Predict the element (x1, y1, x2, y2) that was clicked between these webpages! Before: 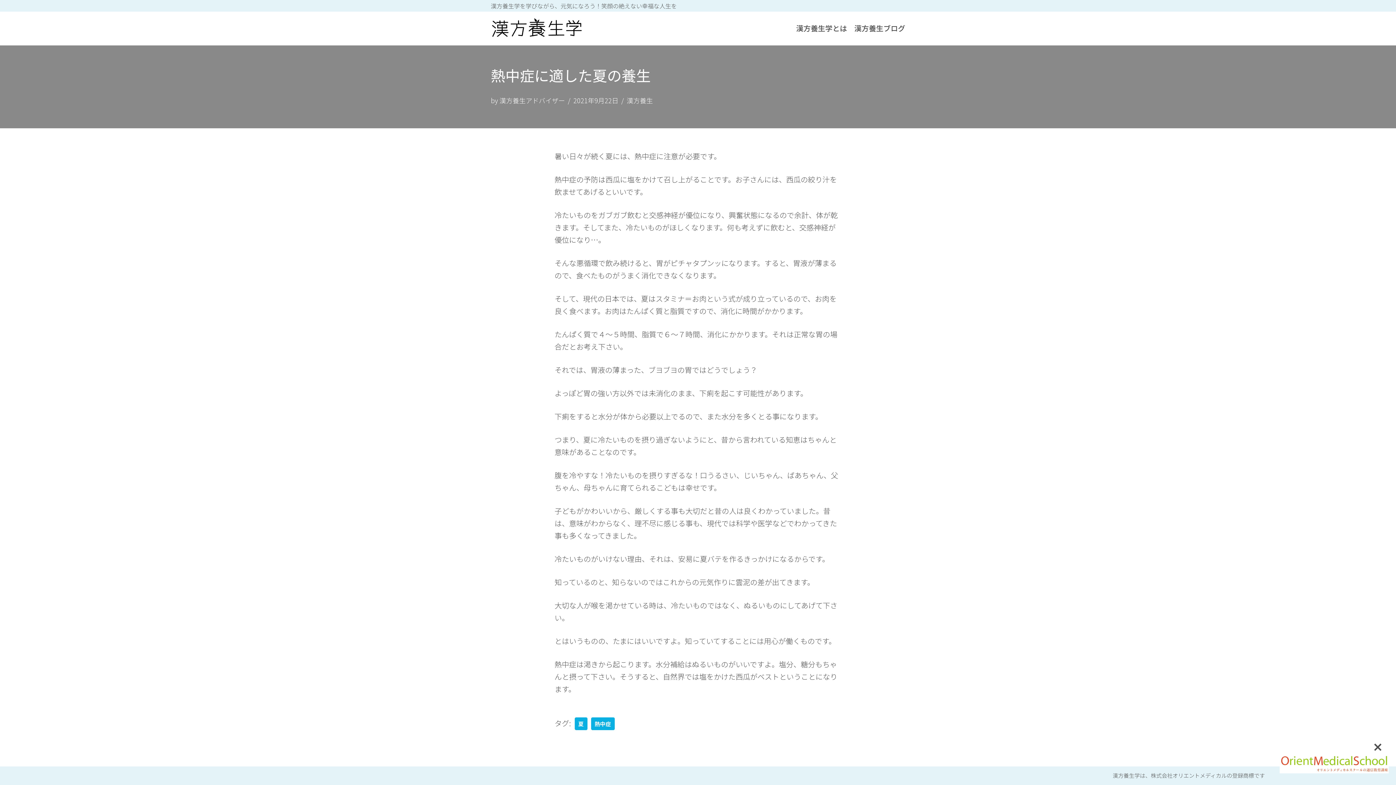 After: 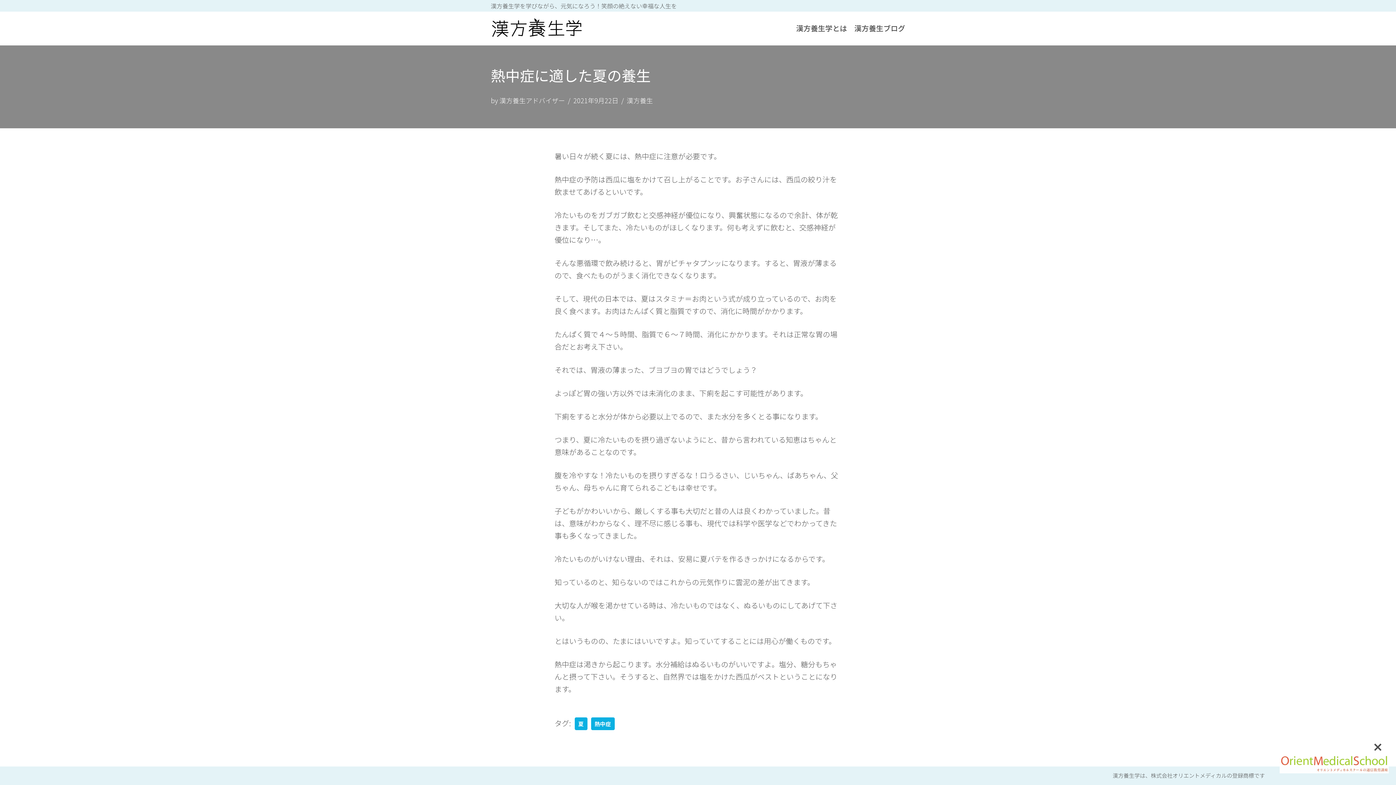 Action: bbox: (1280, 754, 1389, 778)